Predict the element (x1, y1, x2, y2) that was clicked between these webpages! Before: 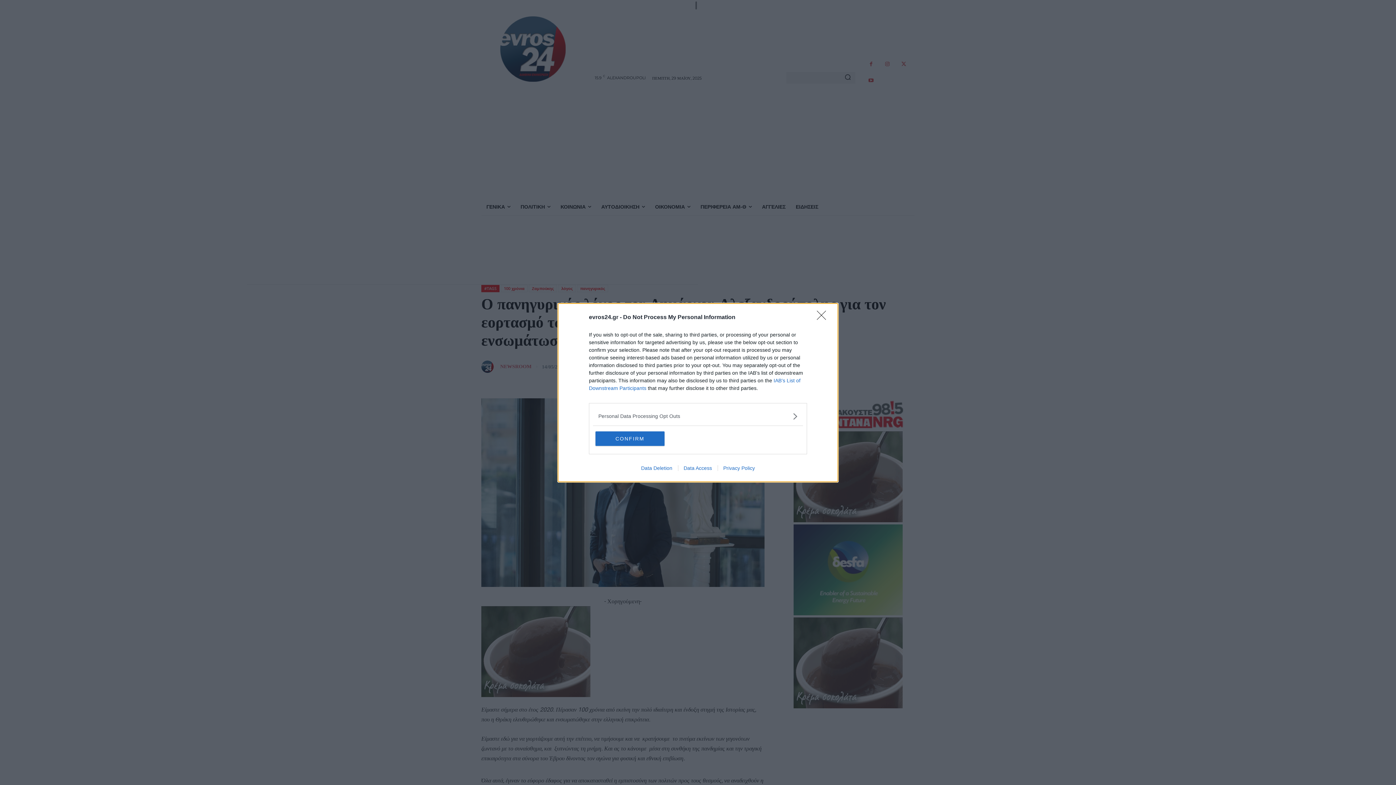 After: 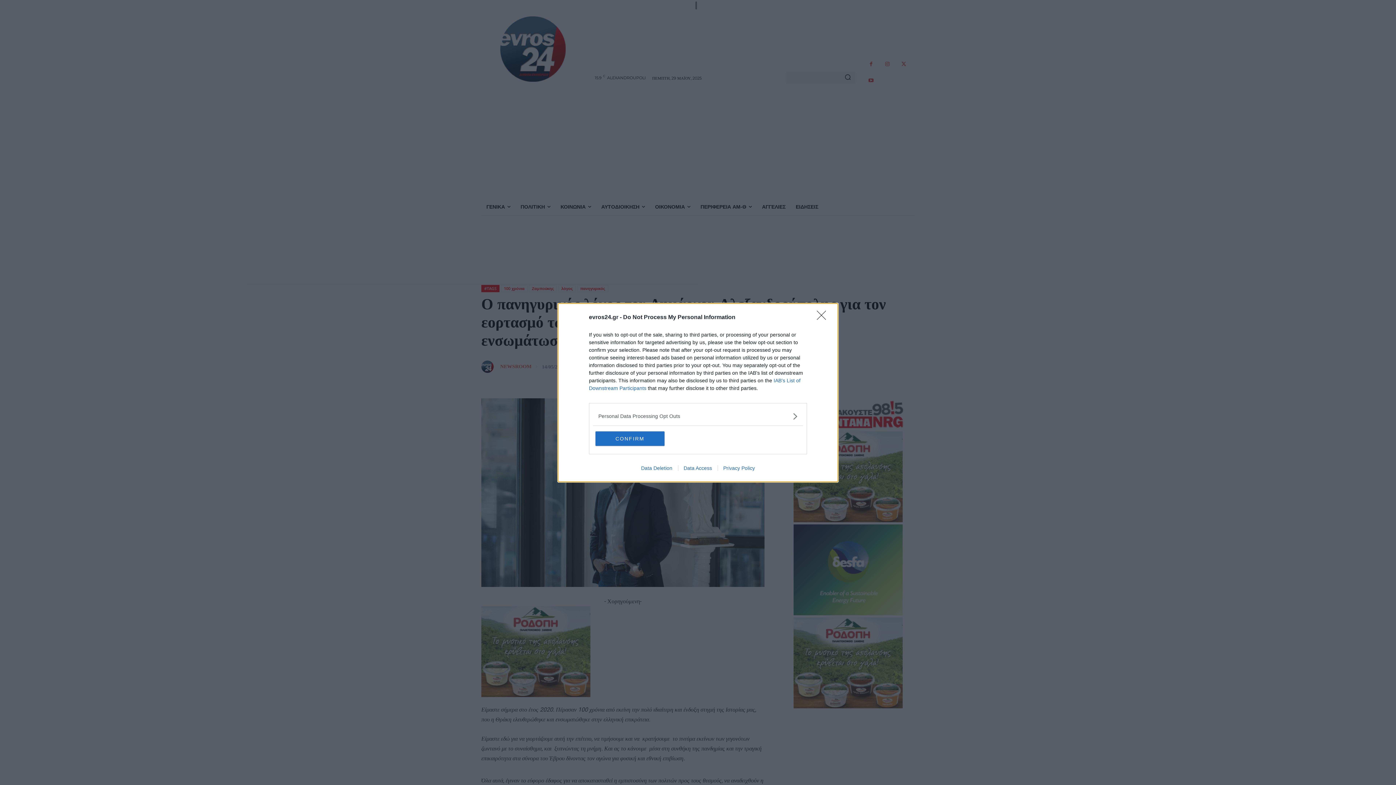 Action: label: Privacy Policy bbox: (717, 465, 760, 471)